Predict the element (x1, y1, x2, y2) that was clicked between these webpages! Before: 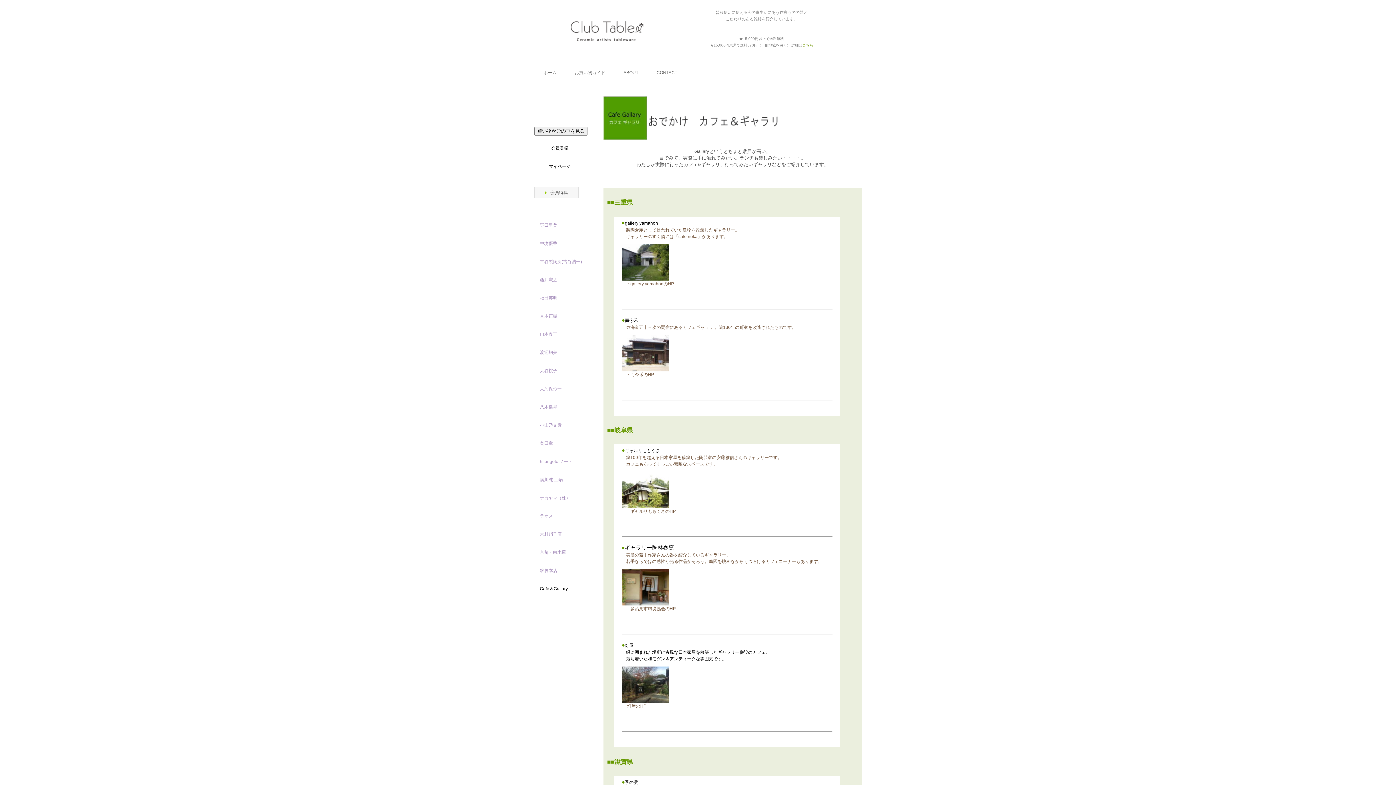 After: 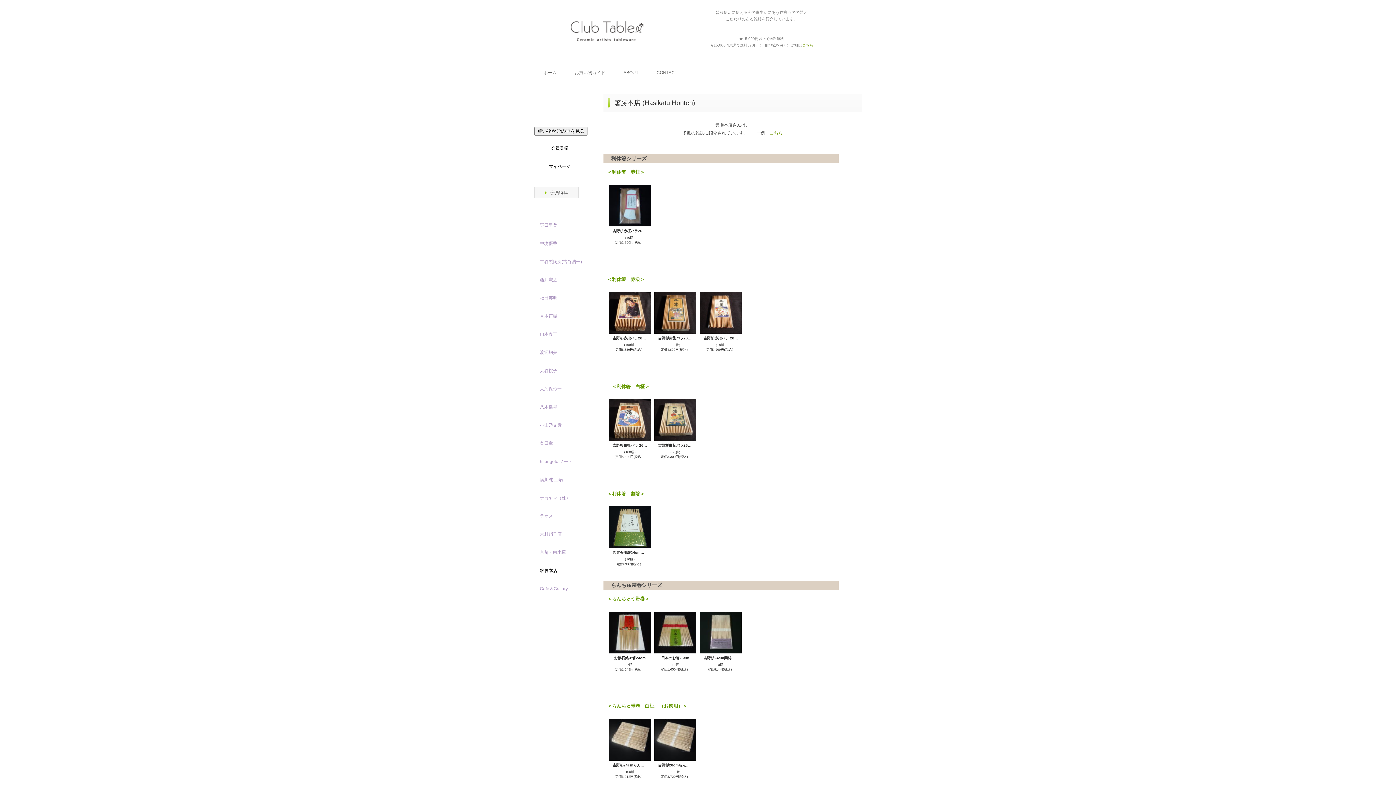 Action: bbox: (534, 561, 596, 580) label: 箸勝本店